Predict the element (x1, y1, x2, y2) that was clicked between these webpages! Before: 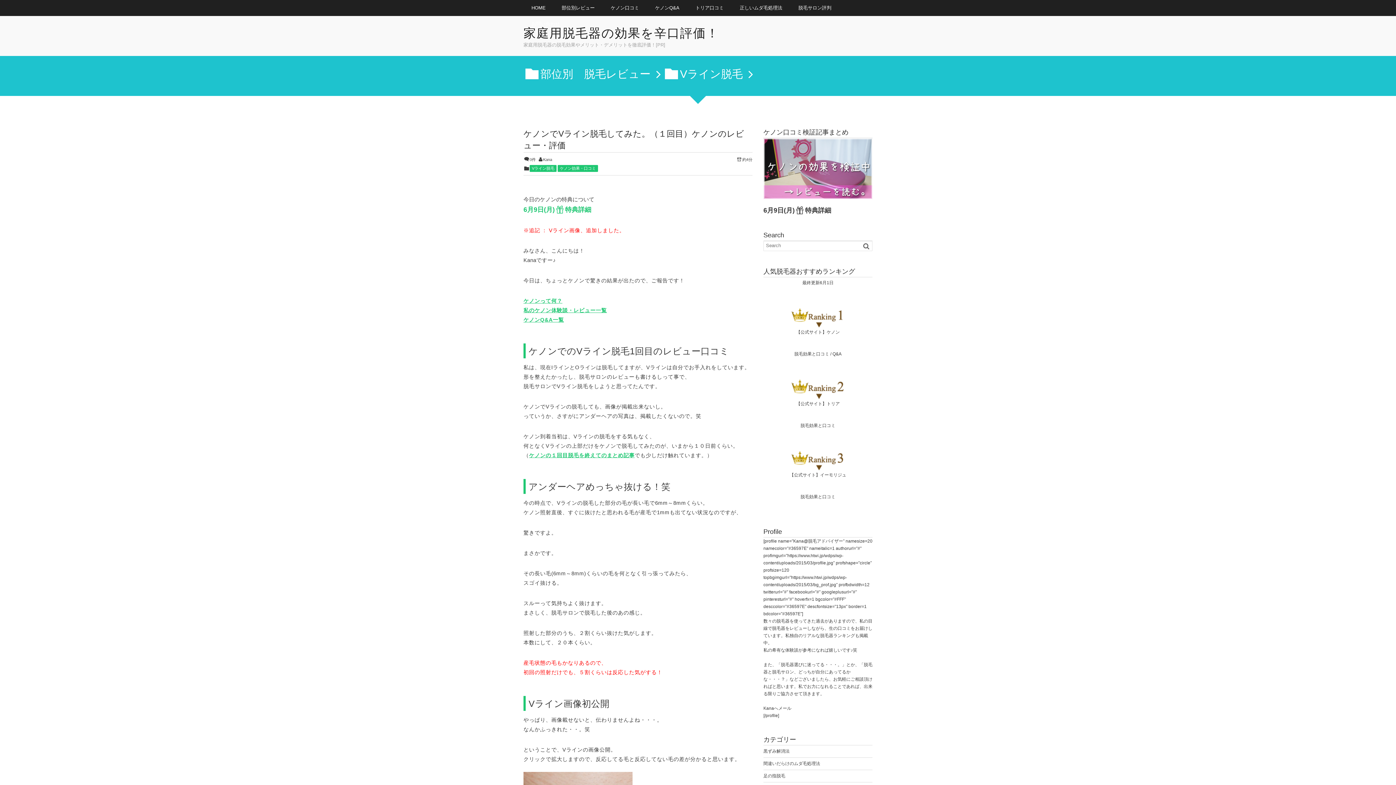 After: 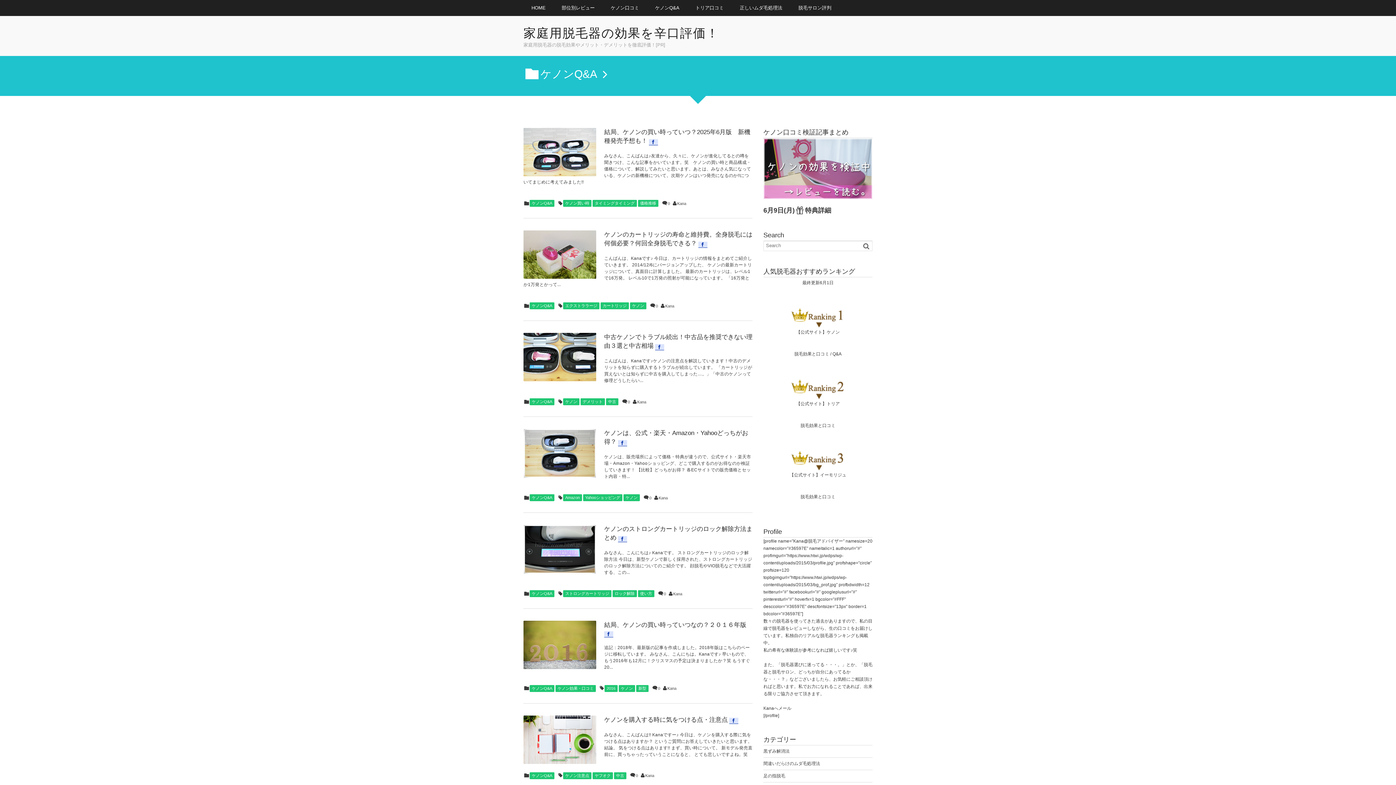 Action: bbox: (832, 351, 841, 356) label: Q&A